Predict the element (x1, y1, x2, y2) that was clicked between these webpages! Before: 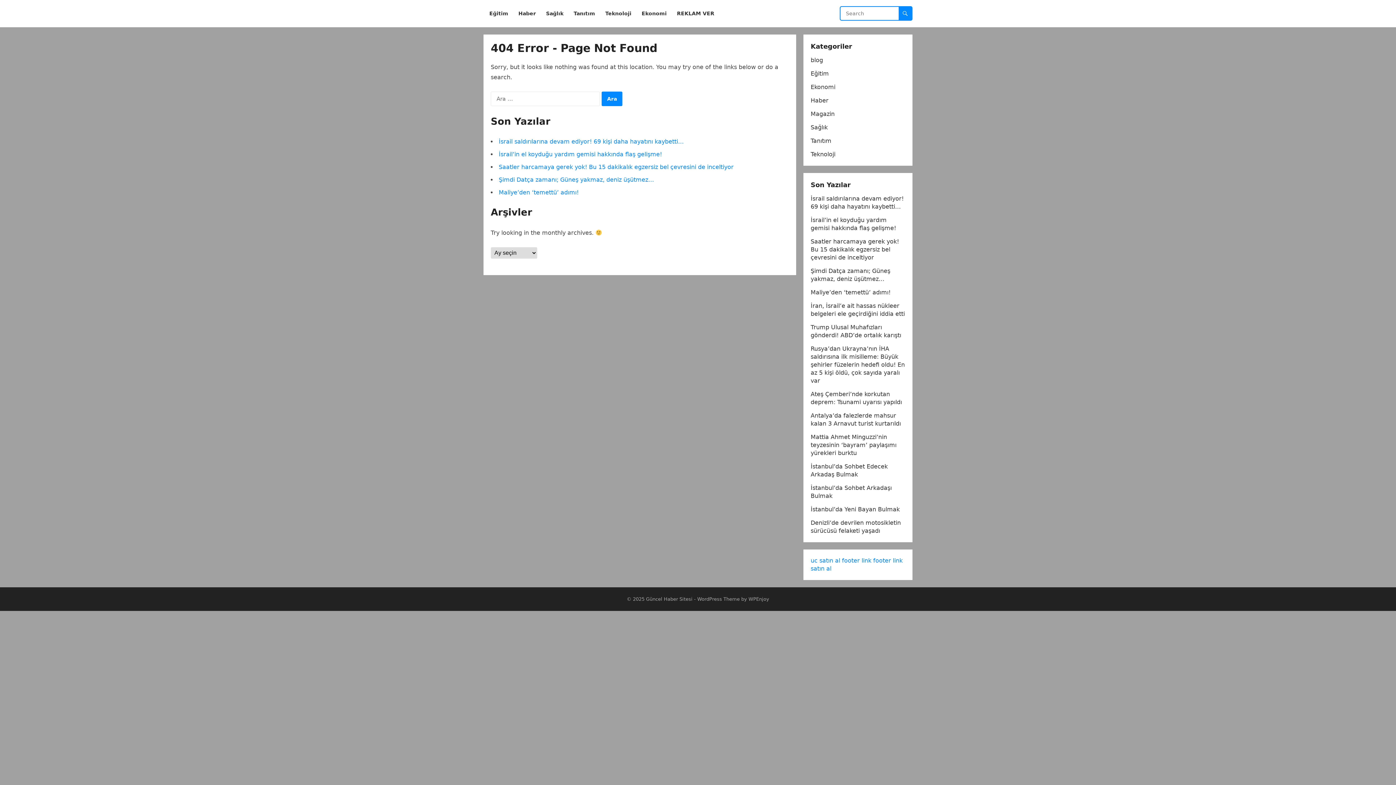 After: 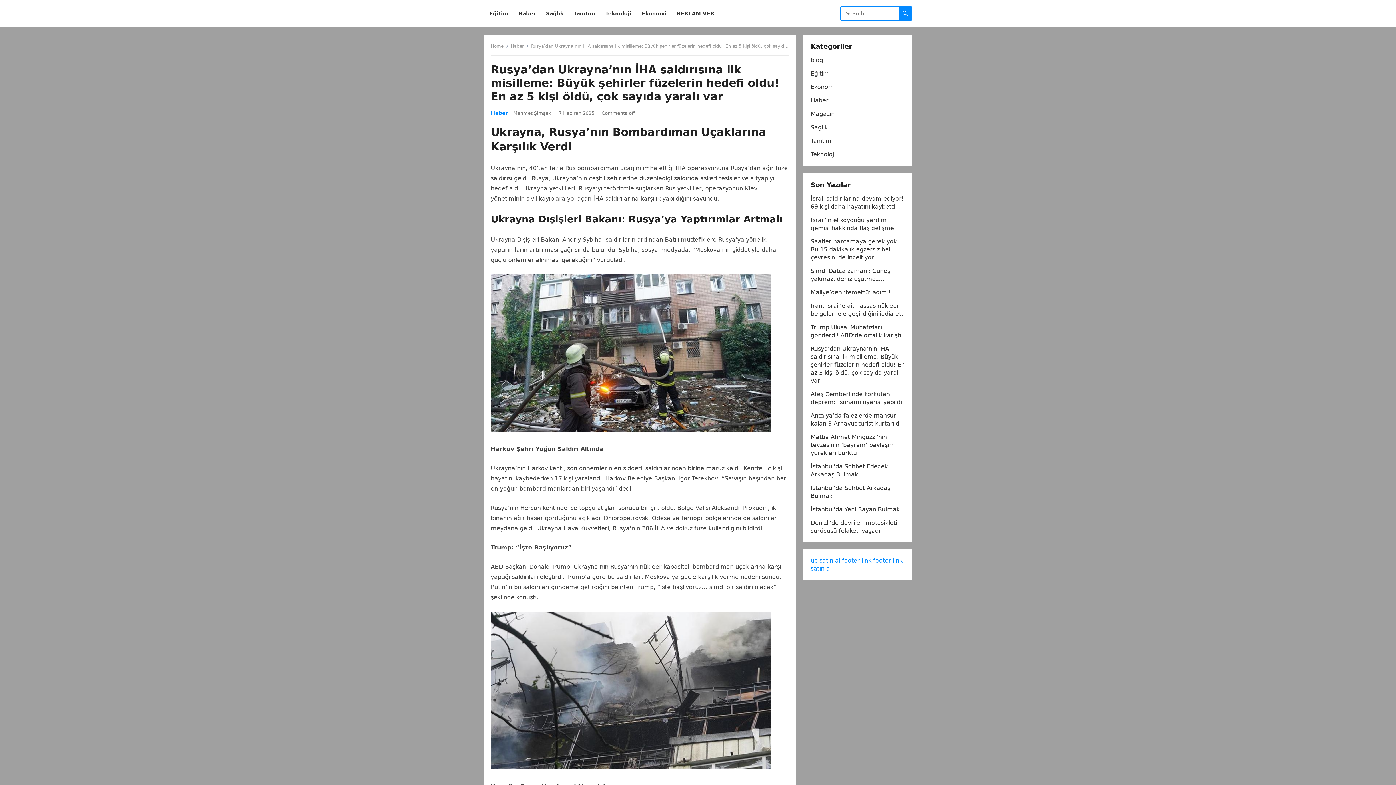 Action: label: Rusya’dan Ukrayna’nın İHA saldırısına ilk misilleme: Büyük şehirler füzelerin hedefi oldu! En az 5 kişi öldü, çok sayıda yaralı var bbox: (810, 345, 905, 384)